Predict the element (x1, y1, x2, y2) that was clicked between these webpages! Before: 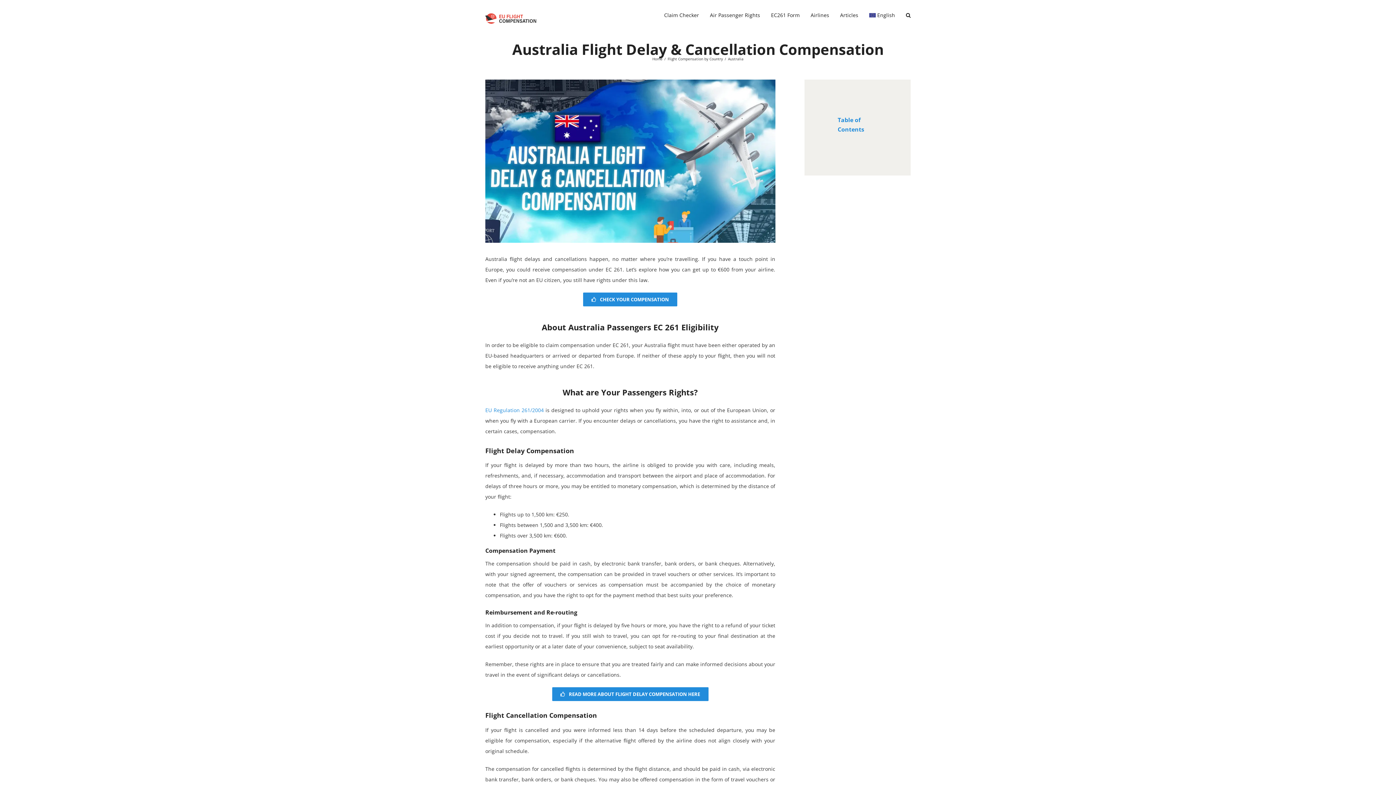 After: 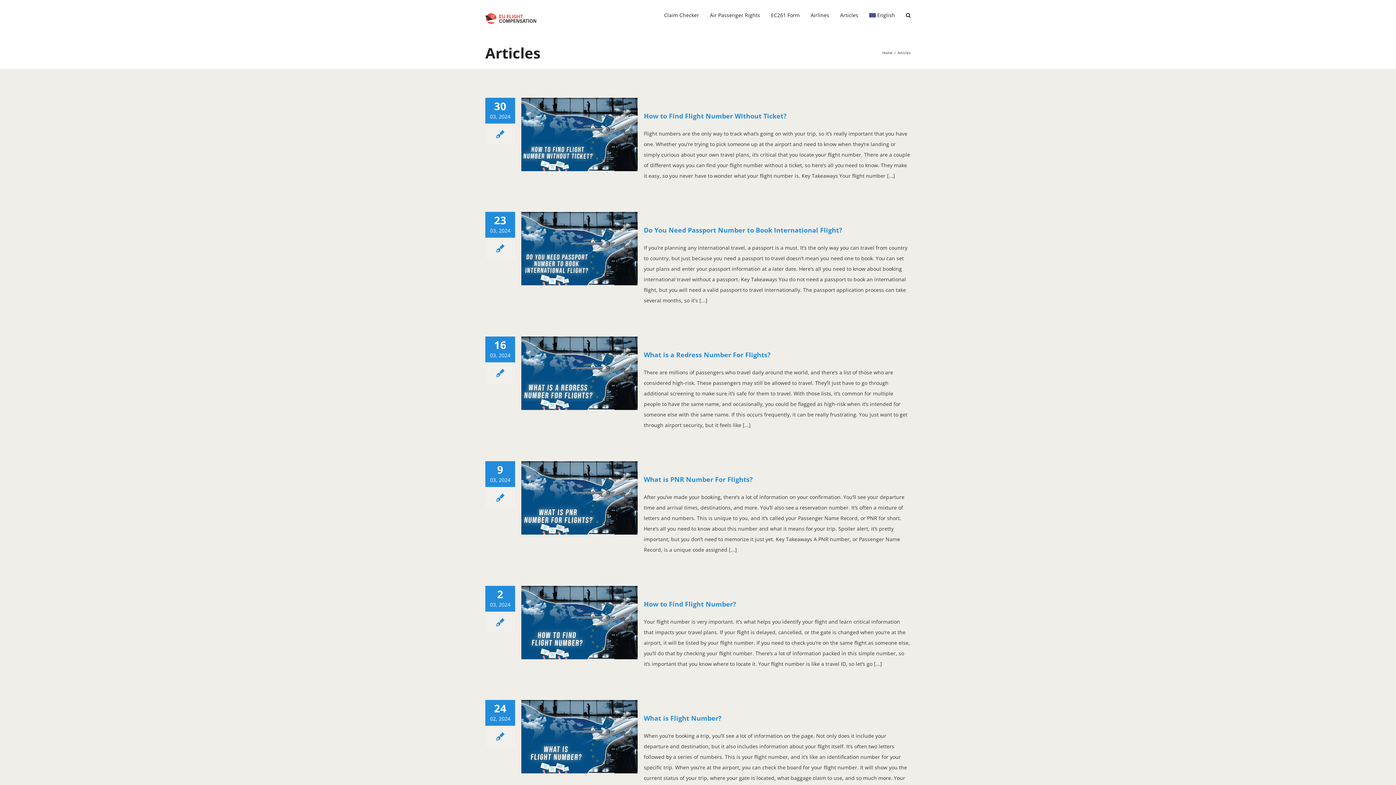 Action: label: Articles bbox: (840, 0, 858, 30)